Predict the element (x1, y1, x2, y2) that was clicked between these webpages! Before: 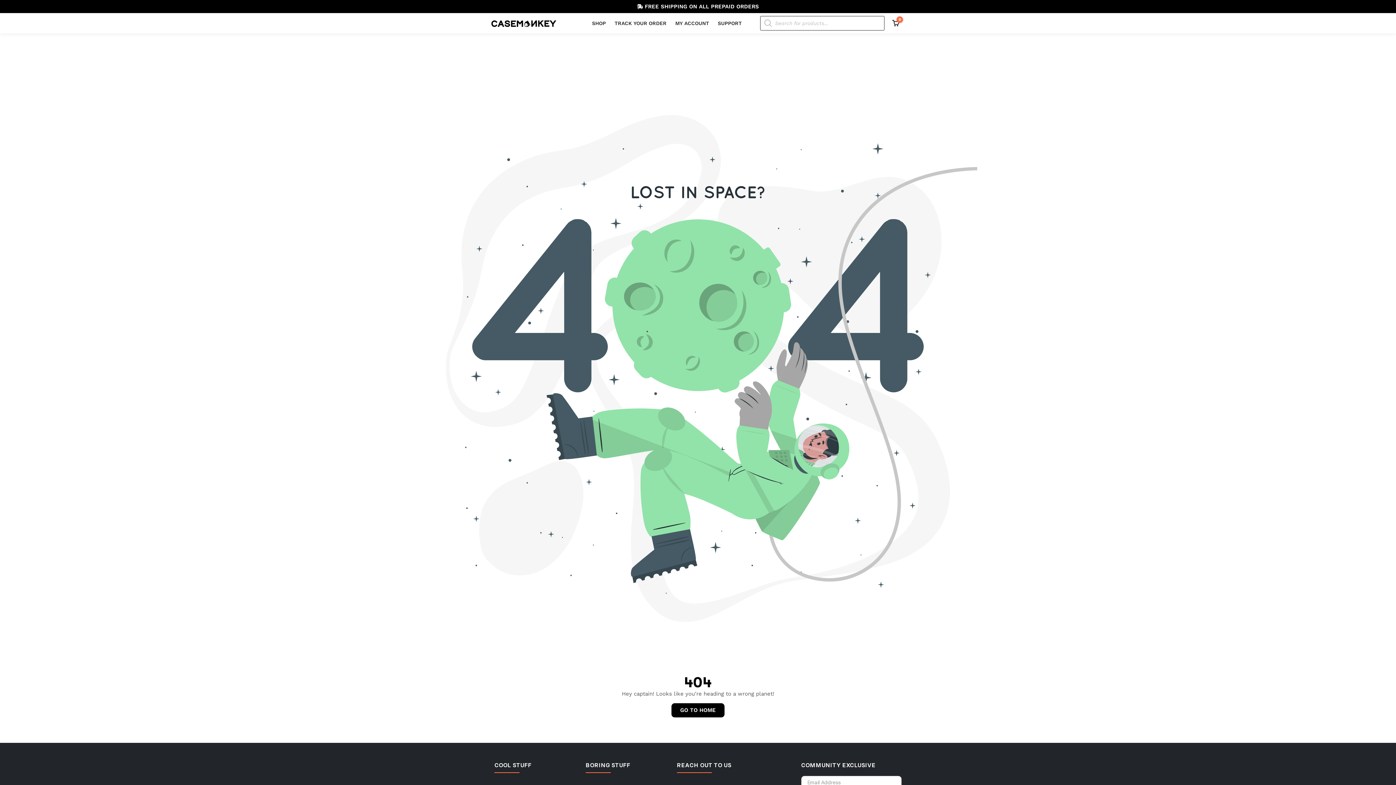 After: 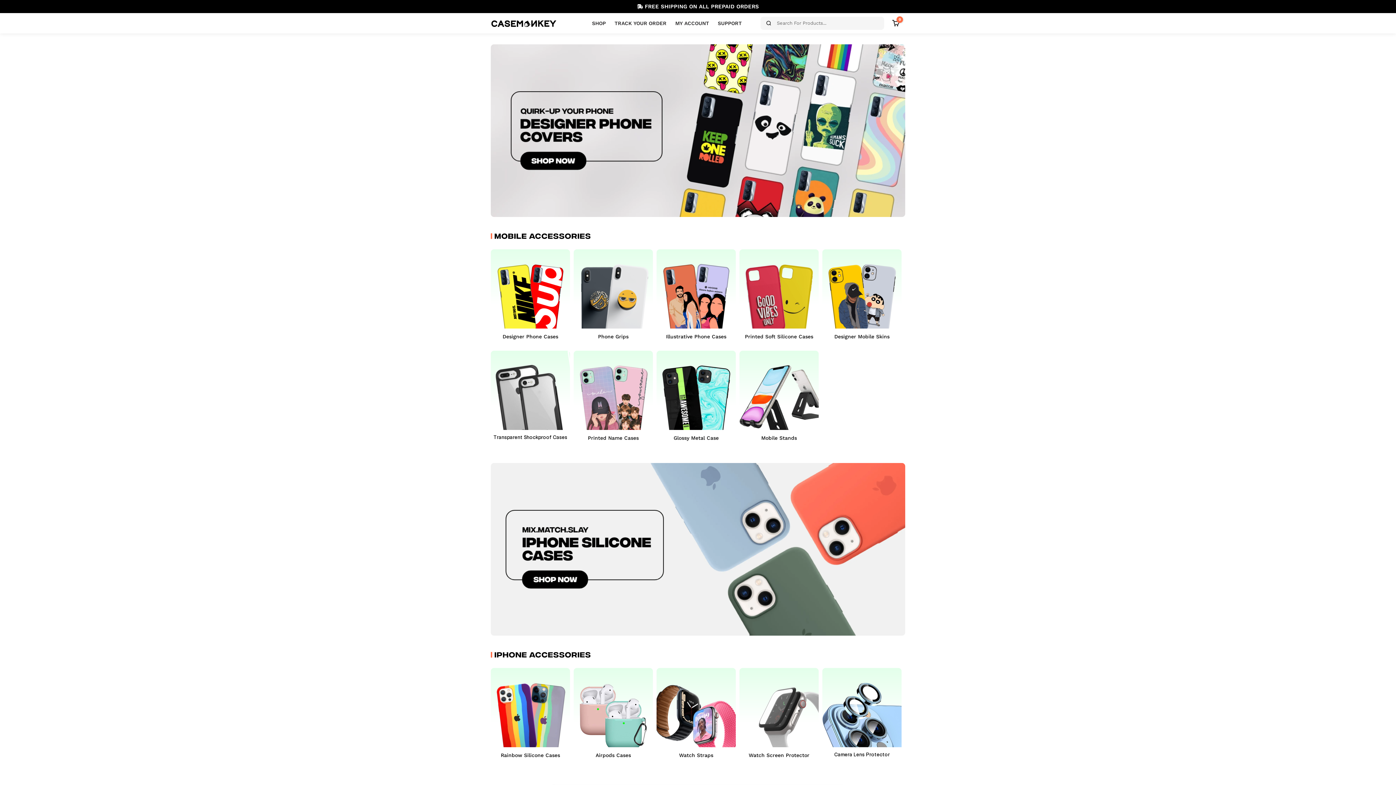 Action: bbox: (671, 703, 724, 717) label: GO TO HOME